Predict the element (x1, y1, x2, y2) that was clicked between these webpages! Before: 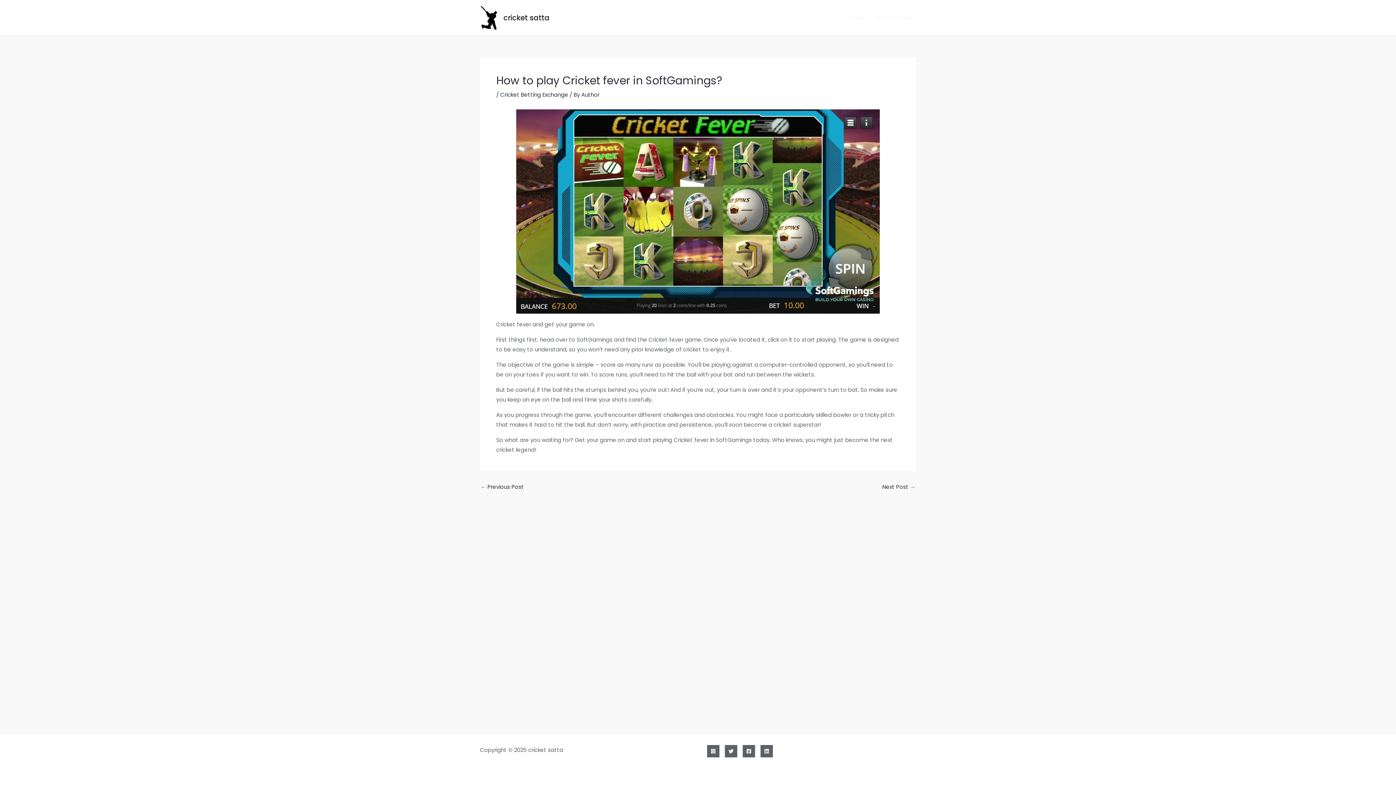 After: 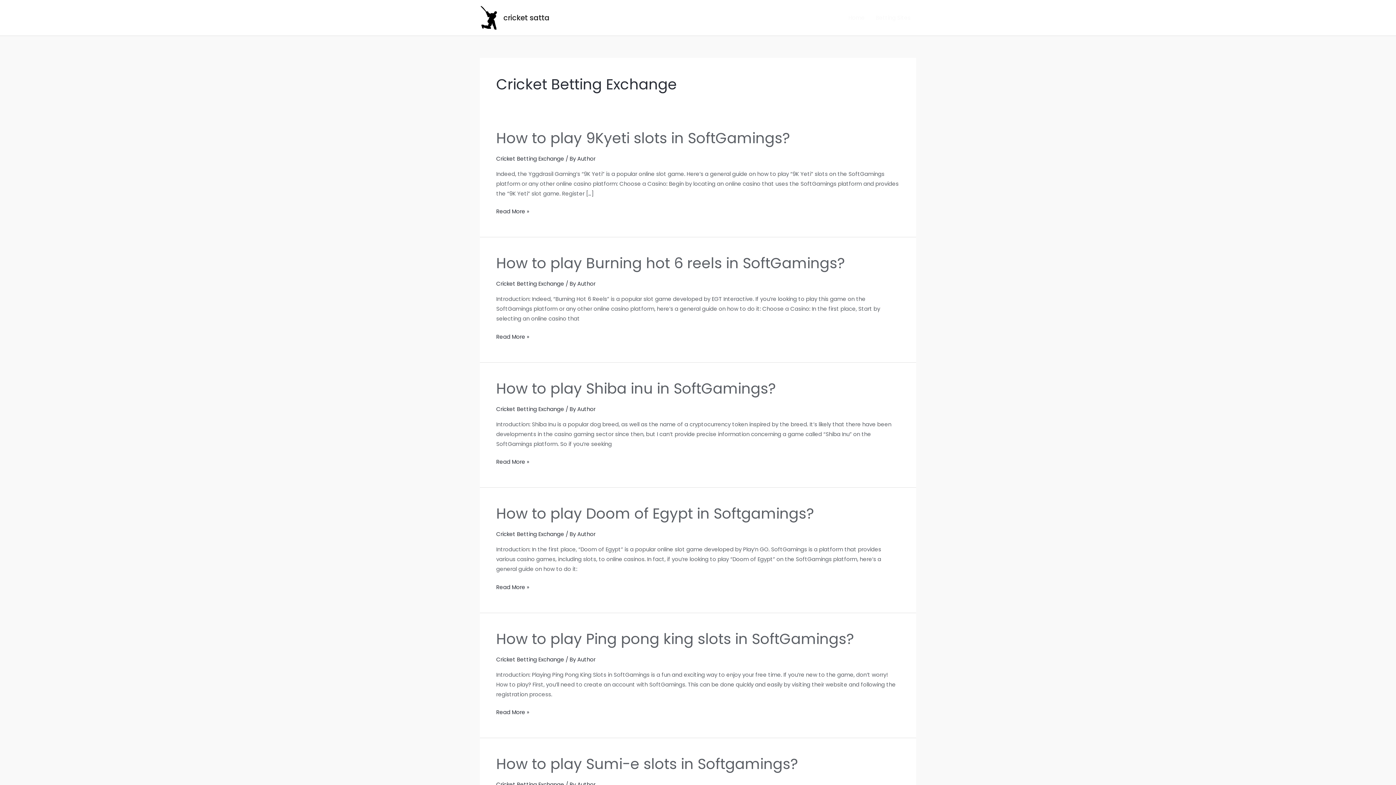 Action: bbox: (500, 90, 568, 98) label: Cricket Betting Exchange